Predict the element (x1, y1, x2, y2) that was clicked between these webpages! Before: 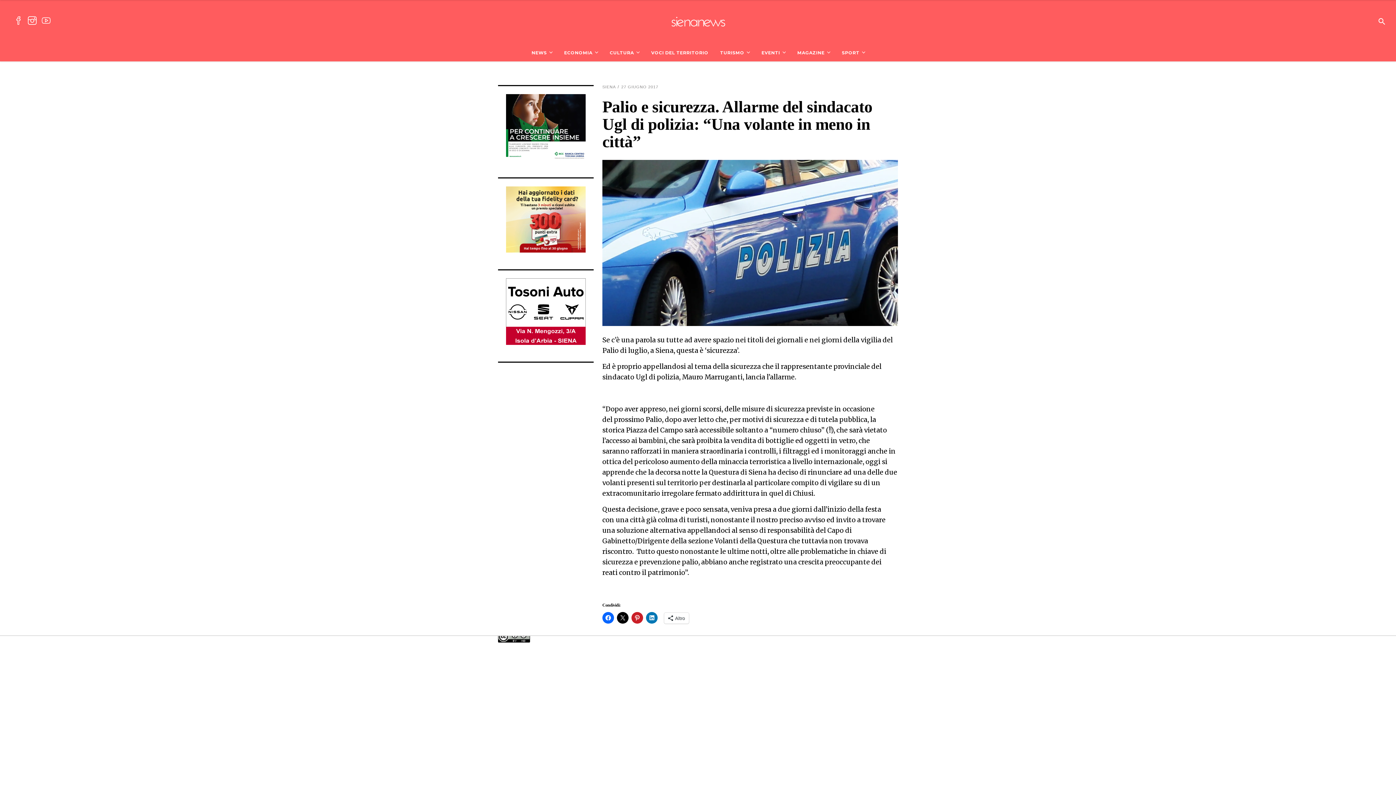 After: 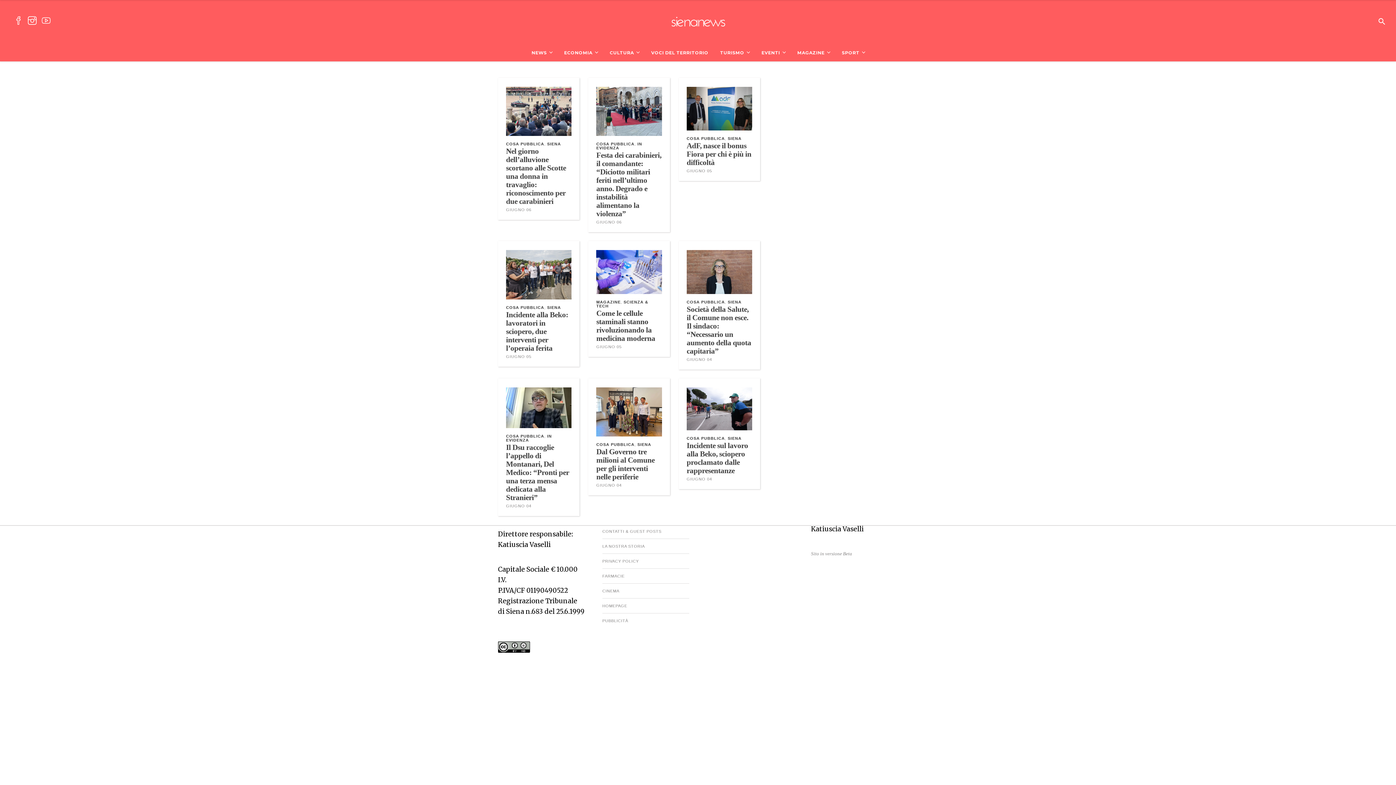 Action: bbox: (791, 44, 836, 61) label: MAGAZINE